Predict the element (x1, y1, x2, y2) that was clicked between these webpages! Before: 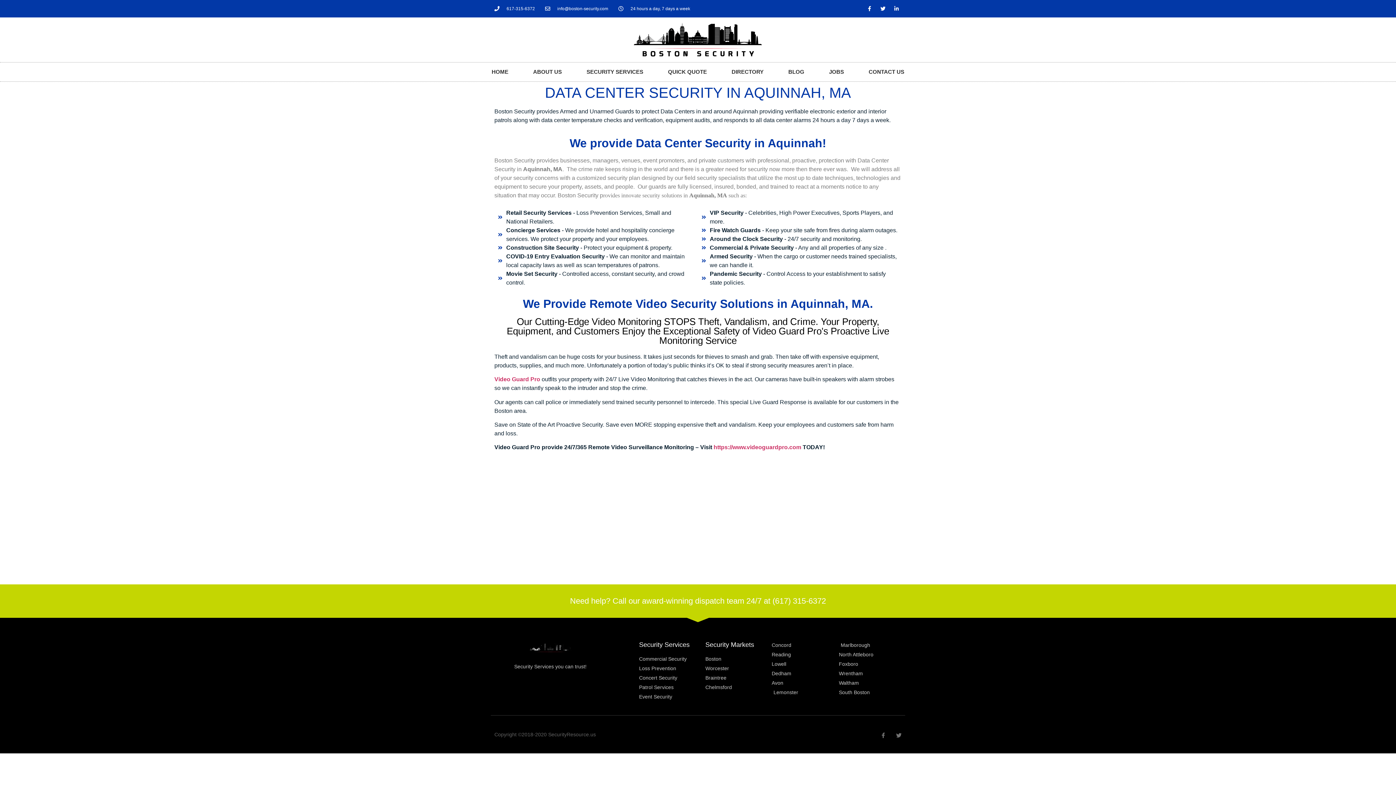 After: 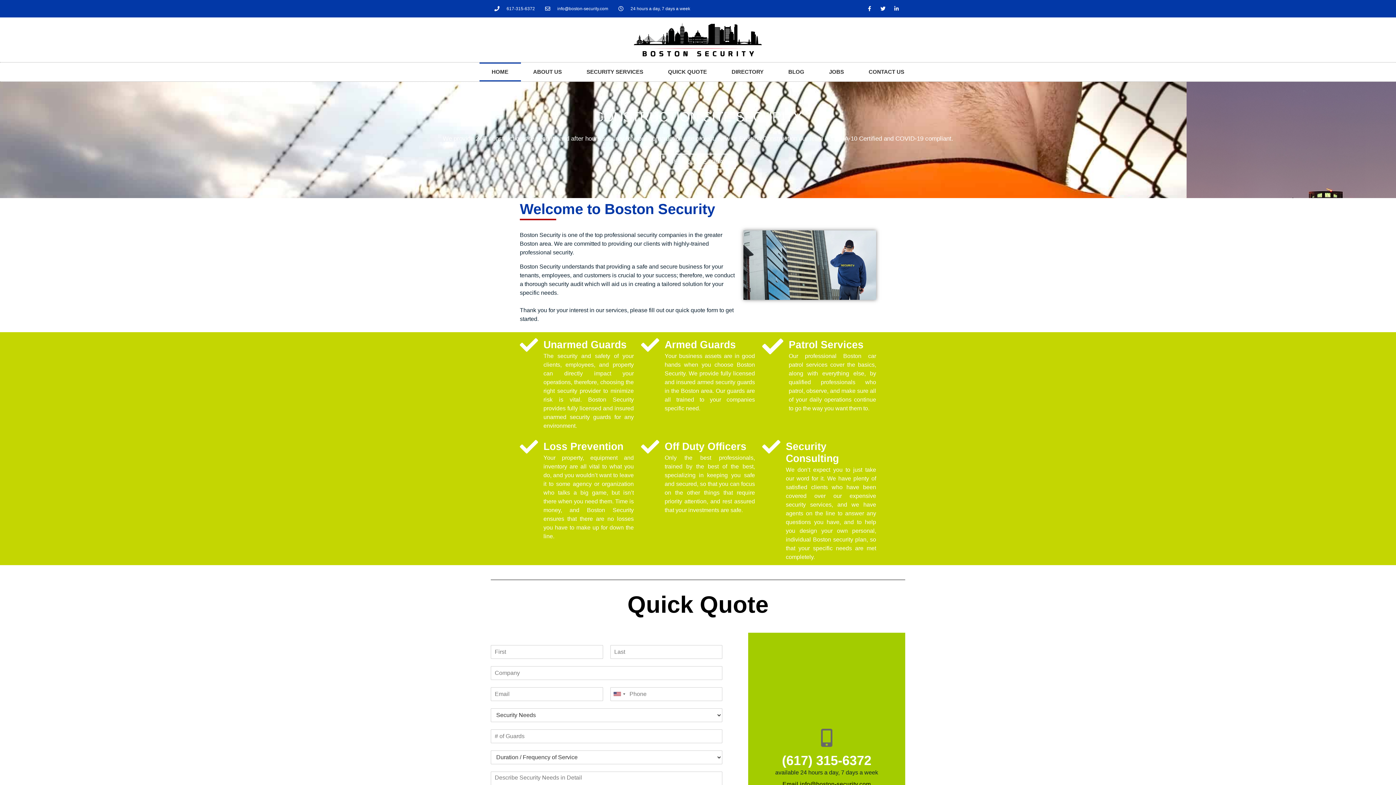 Action: bbox: (528, 641, 572, 655)